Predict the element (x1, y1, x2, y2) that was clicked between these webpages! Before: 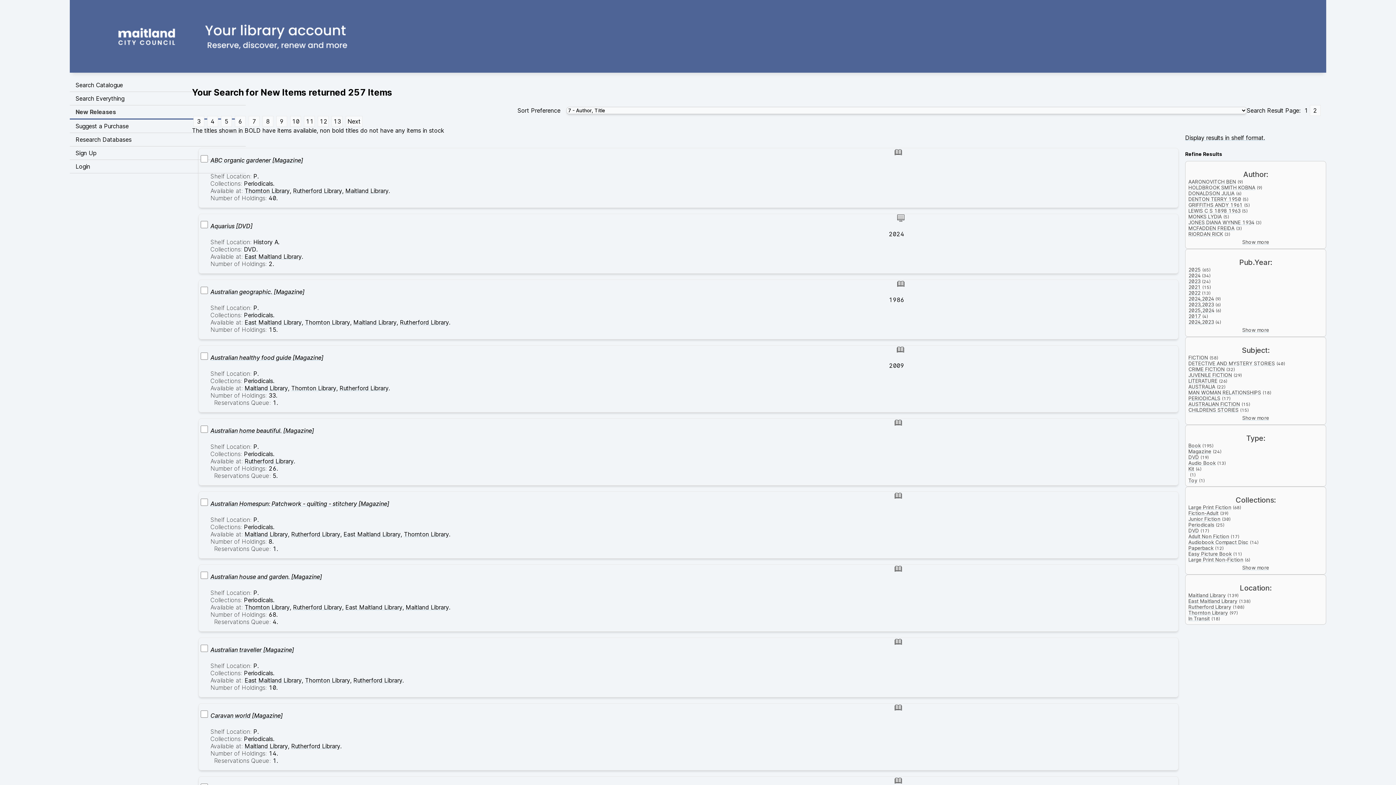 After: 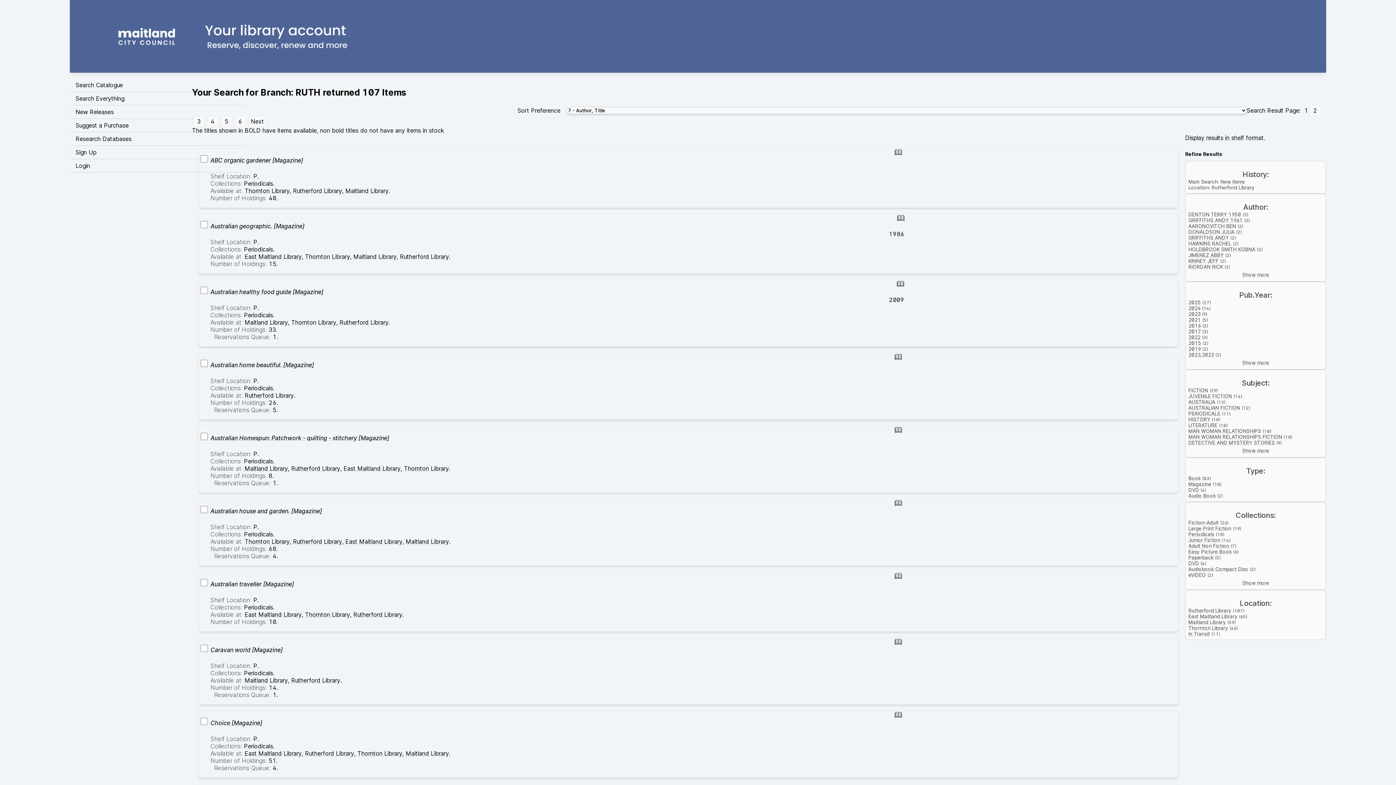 Action: bbox: (1188, 604, 1231, 610) label: Rutherford Library